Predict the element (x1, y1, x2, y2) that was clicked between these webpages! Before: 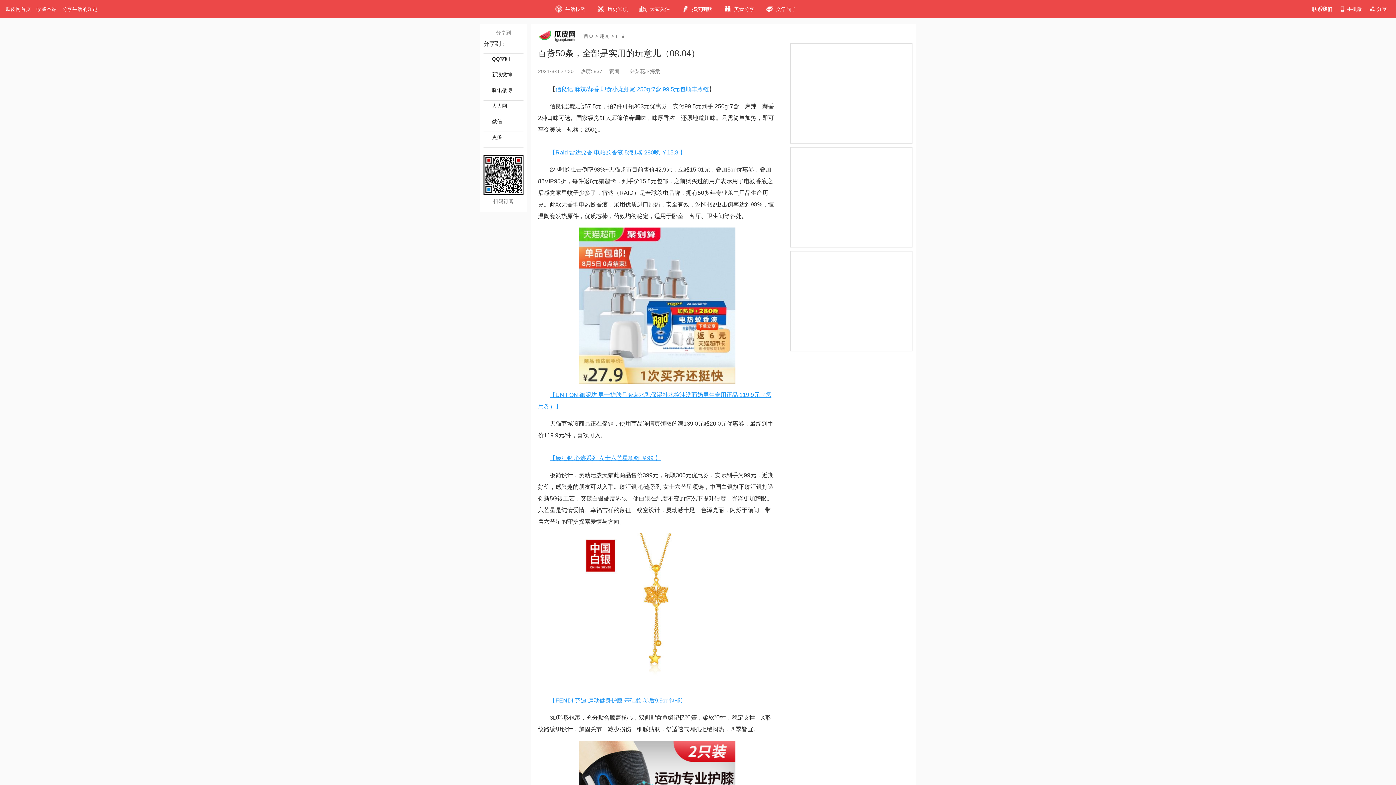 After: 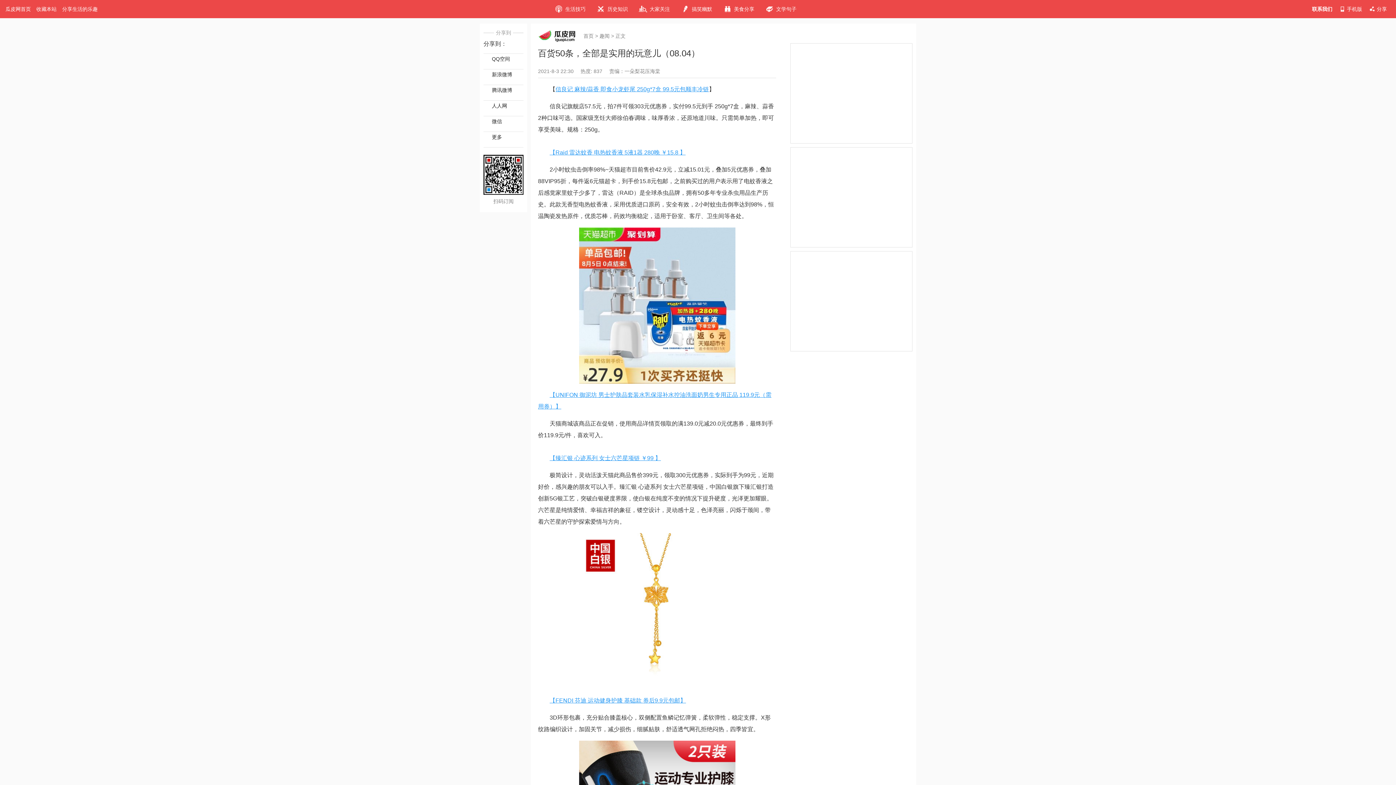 Action: bbox: (565, 6, 585, 12) label: 生活技巧